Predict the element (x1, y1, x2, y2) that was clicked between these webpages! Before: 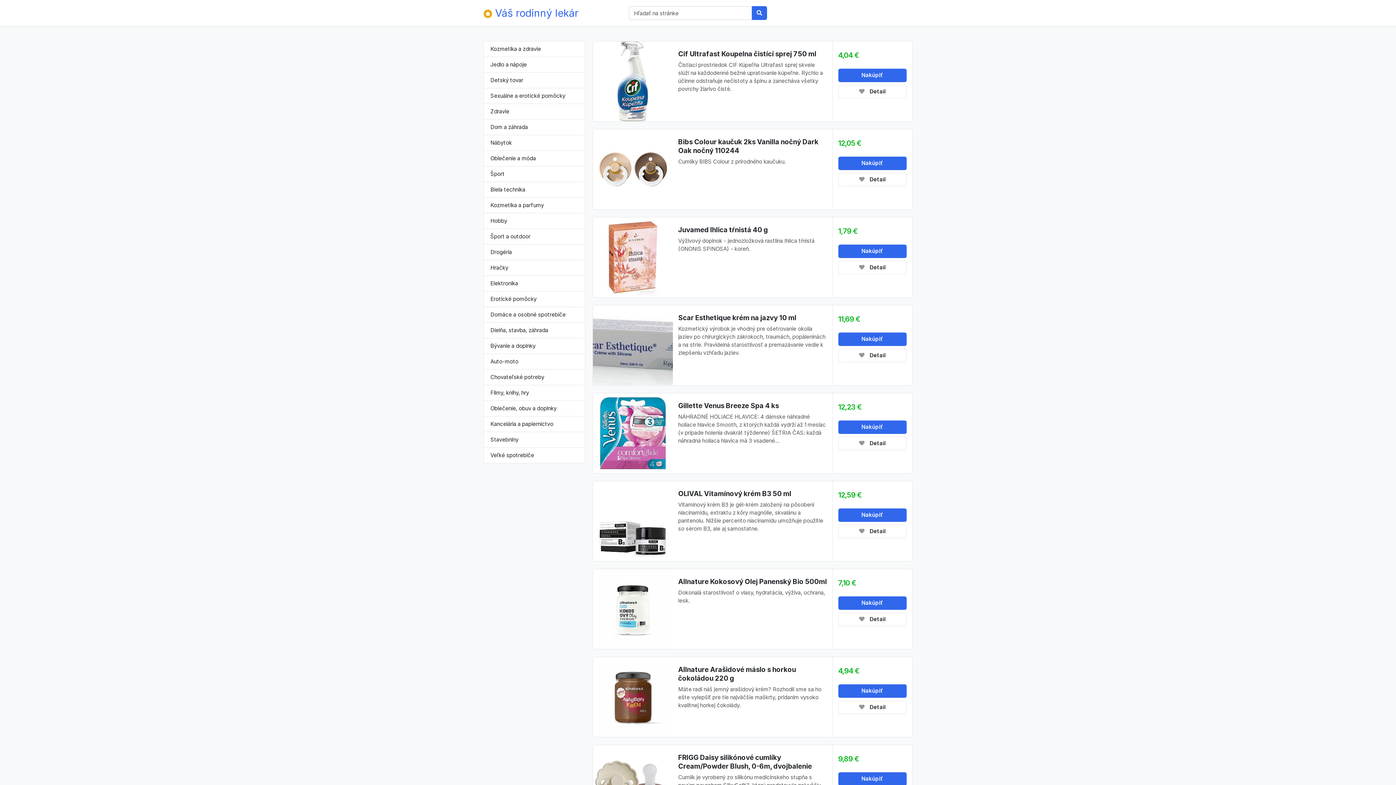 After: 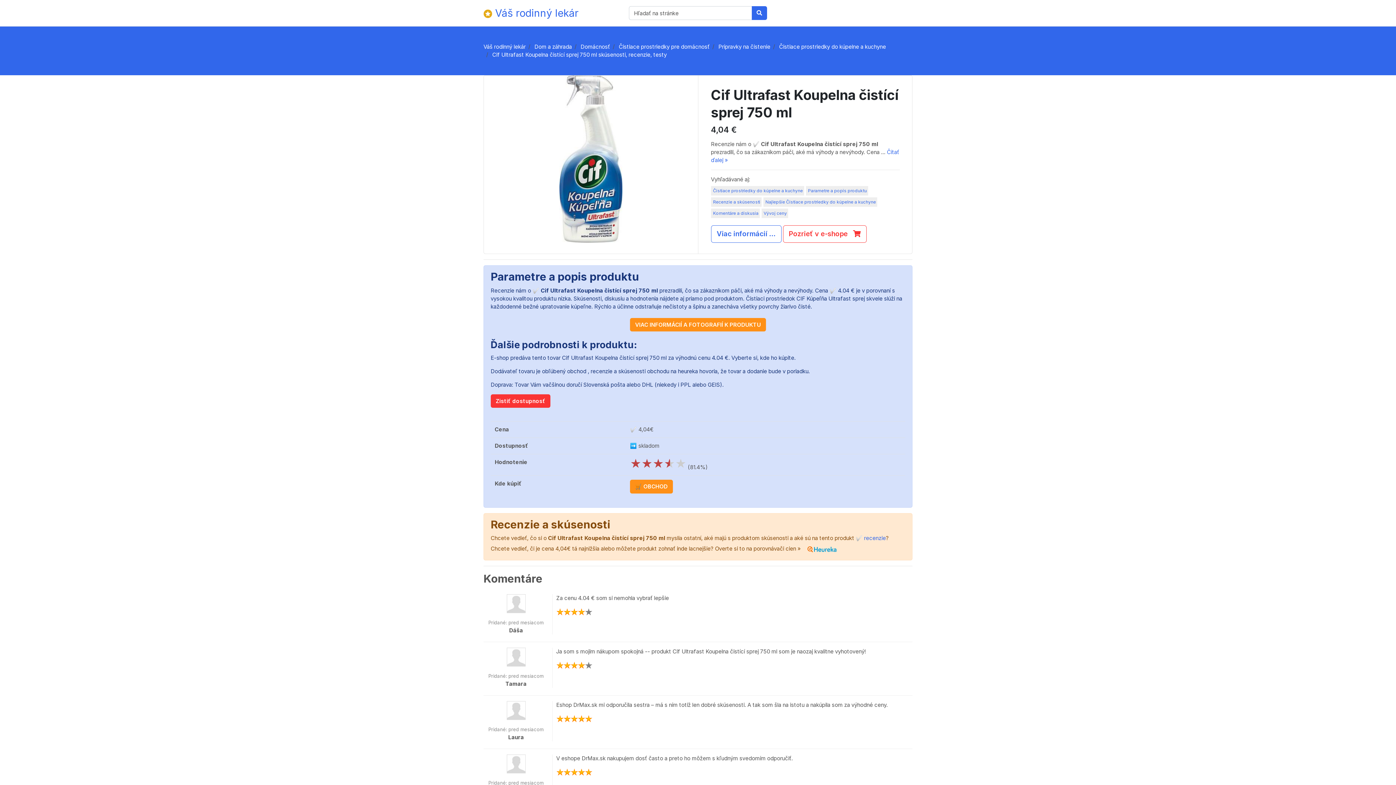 Action: label: Cif Ultrafast Koupelna čistící sprej 750 ml bbox: (678, 49, 827, 58)